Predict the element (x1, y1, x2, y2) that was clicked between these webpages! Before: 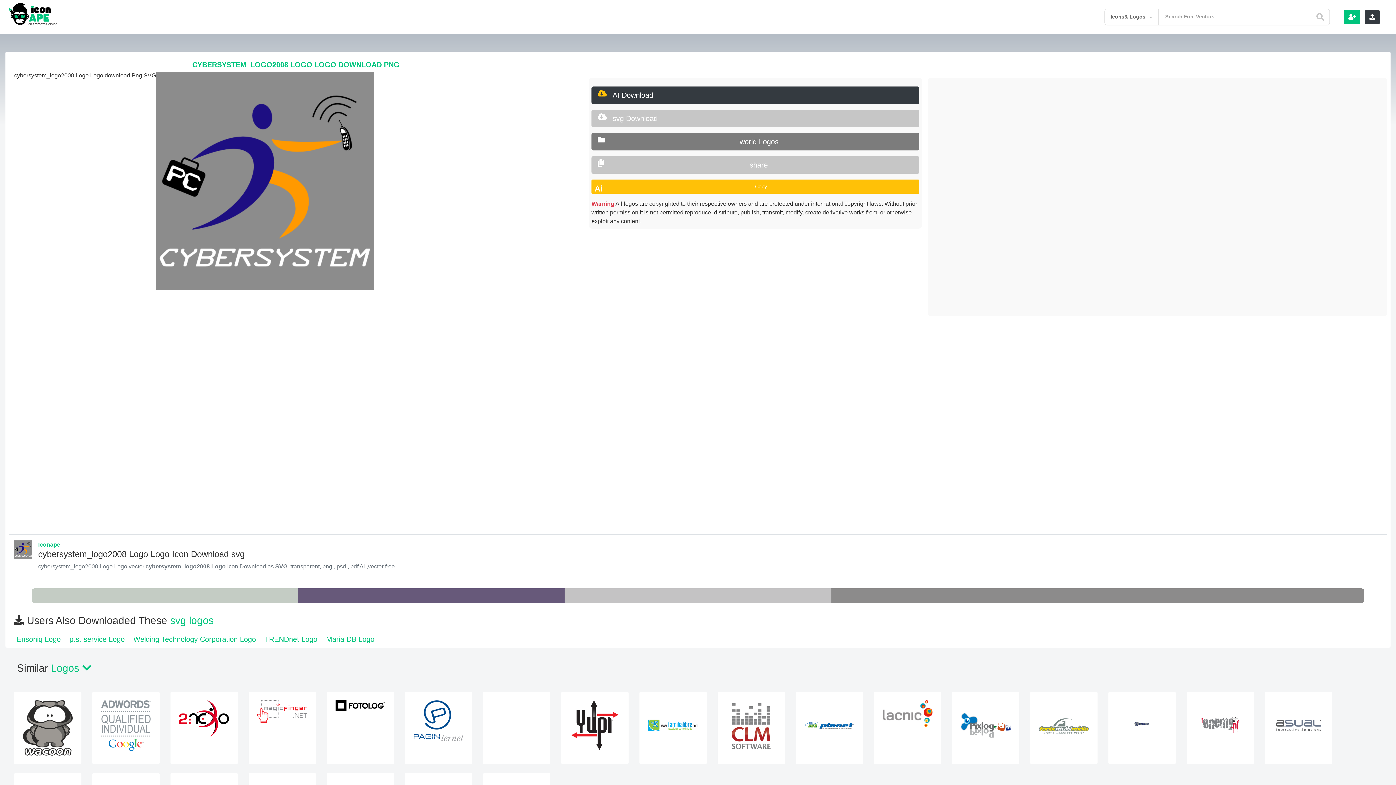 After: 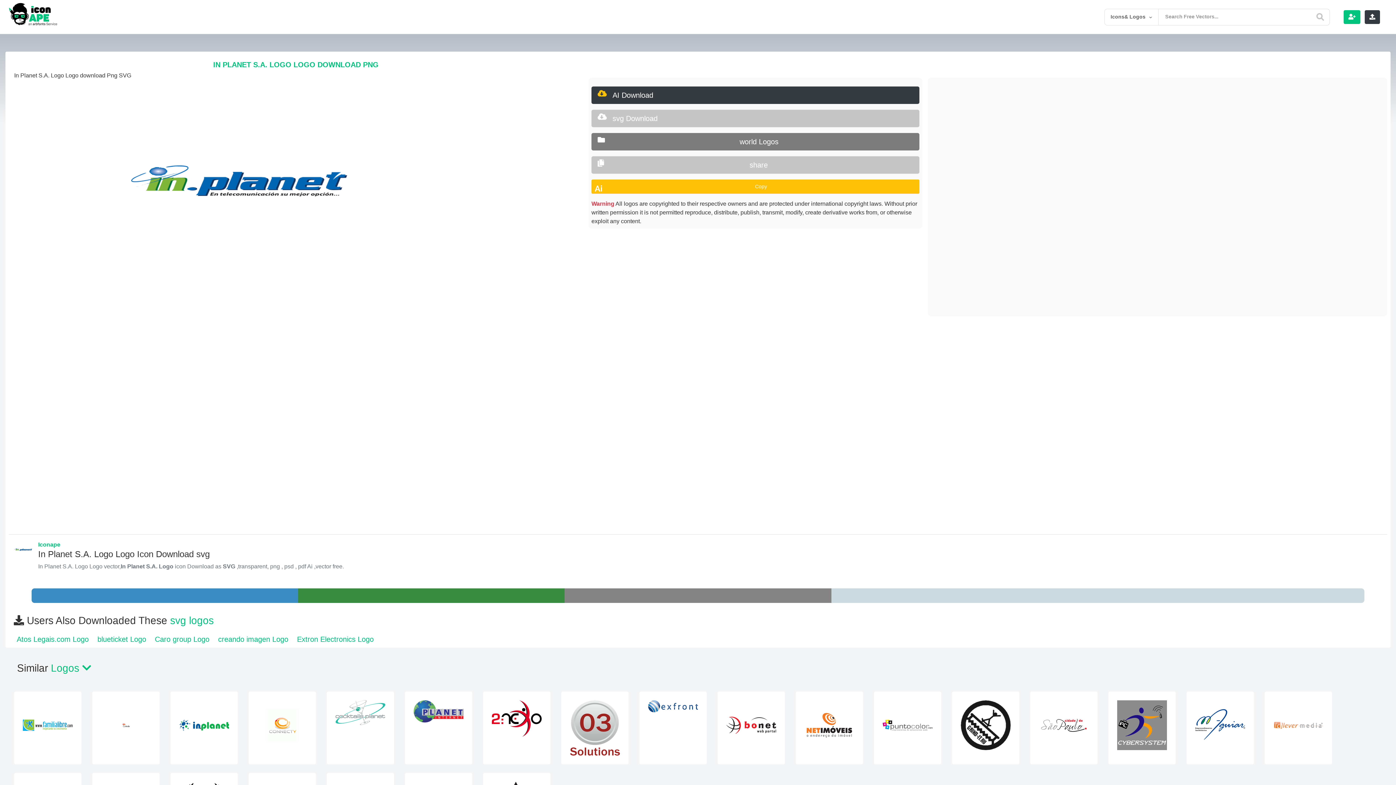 Action: bbox: (796, 722, 863, 728)